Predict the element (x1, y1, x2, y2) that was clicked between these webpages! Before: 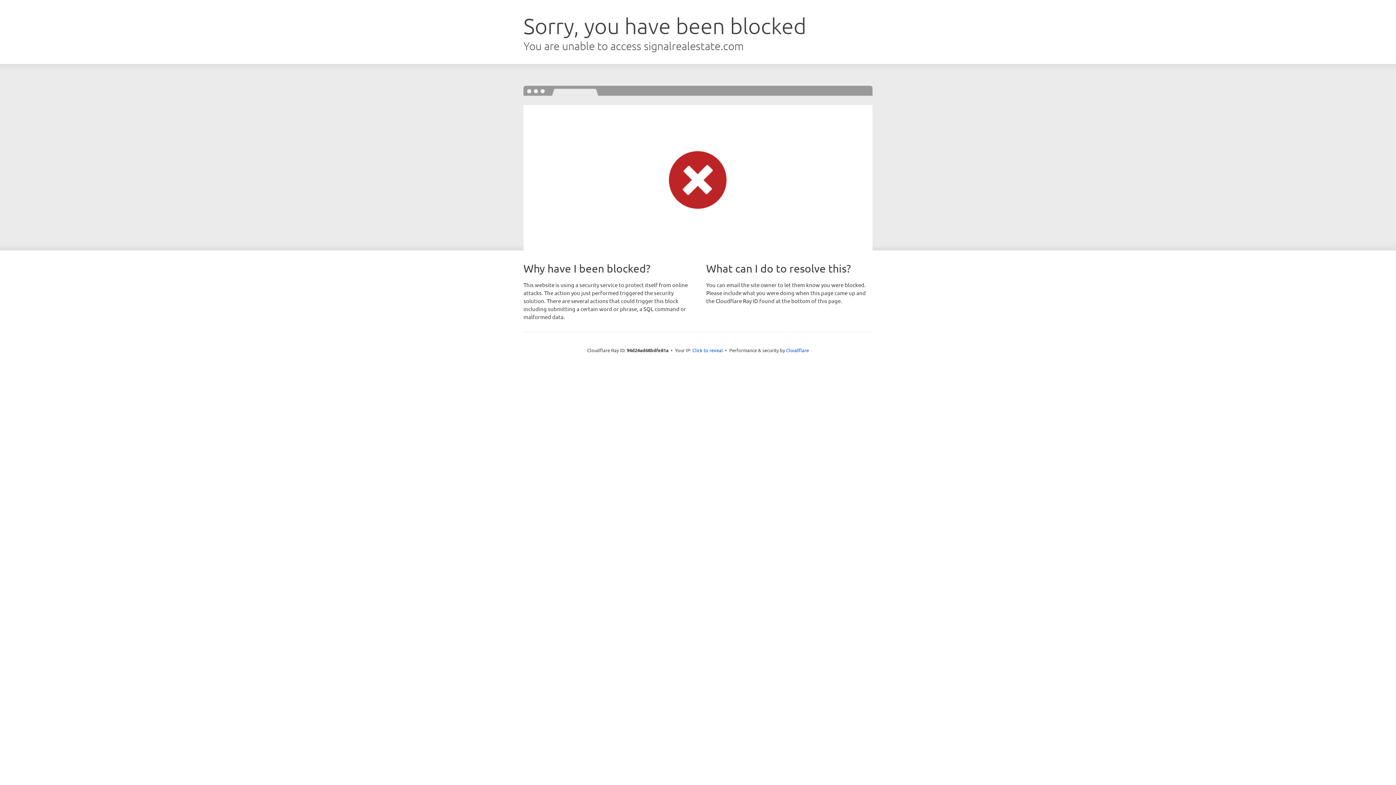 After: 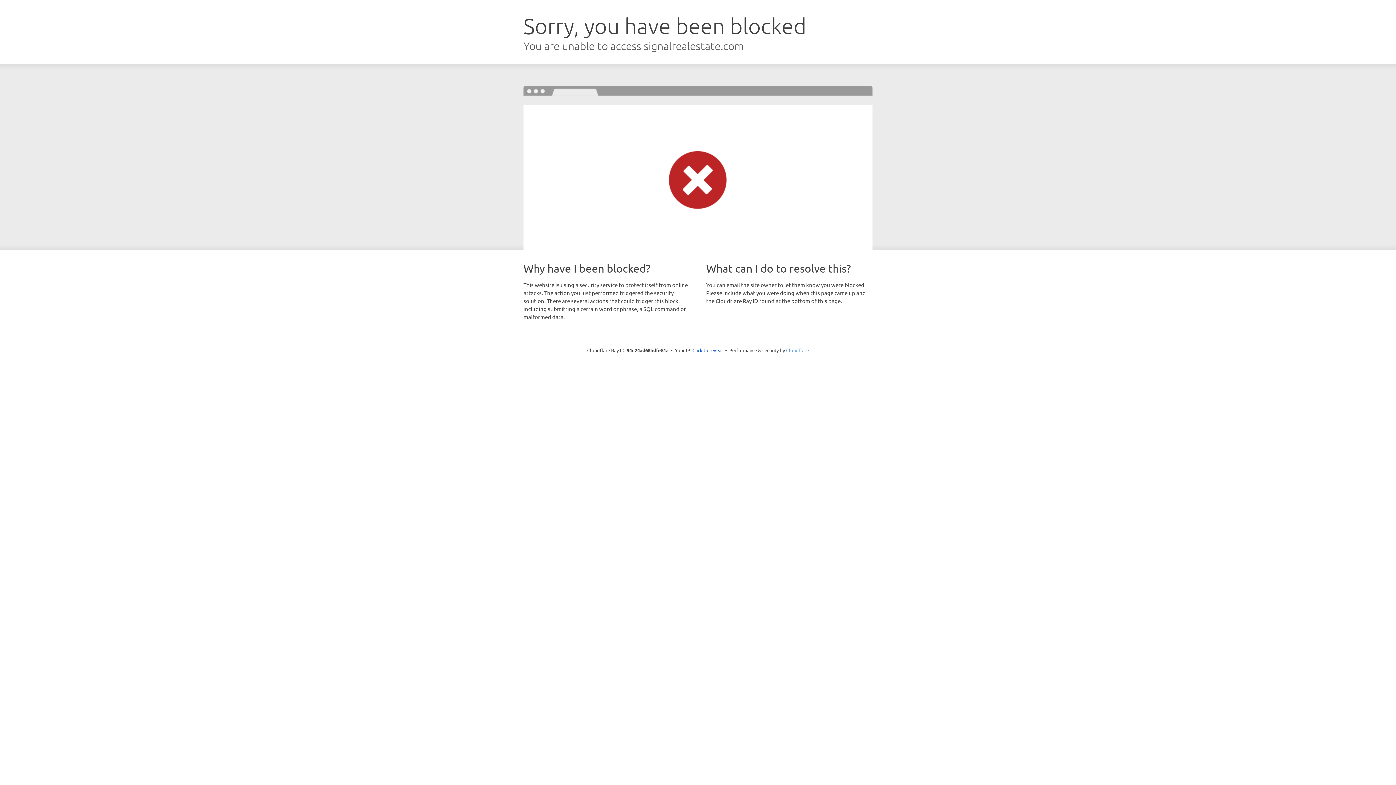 Action: label: Cloudflare bbox: (786, 347, 809, 353)